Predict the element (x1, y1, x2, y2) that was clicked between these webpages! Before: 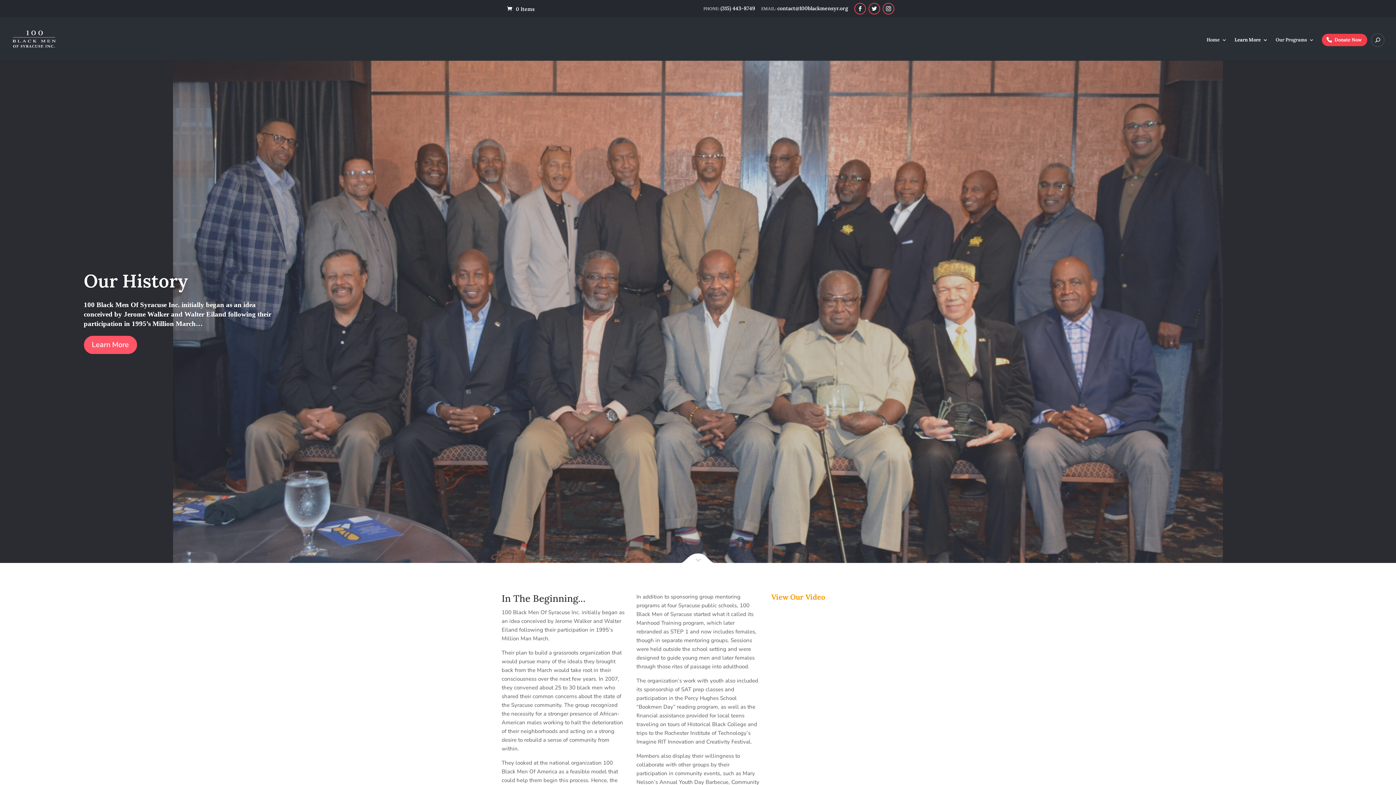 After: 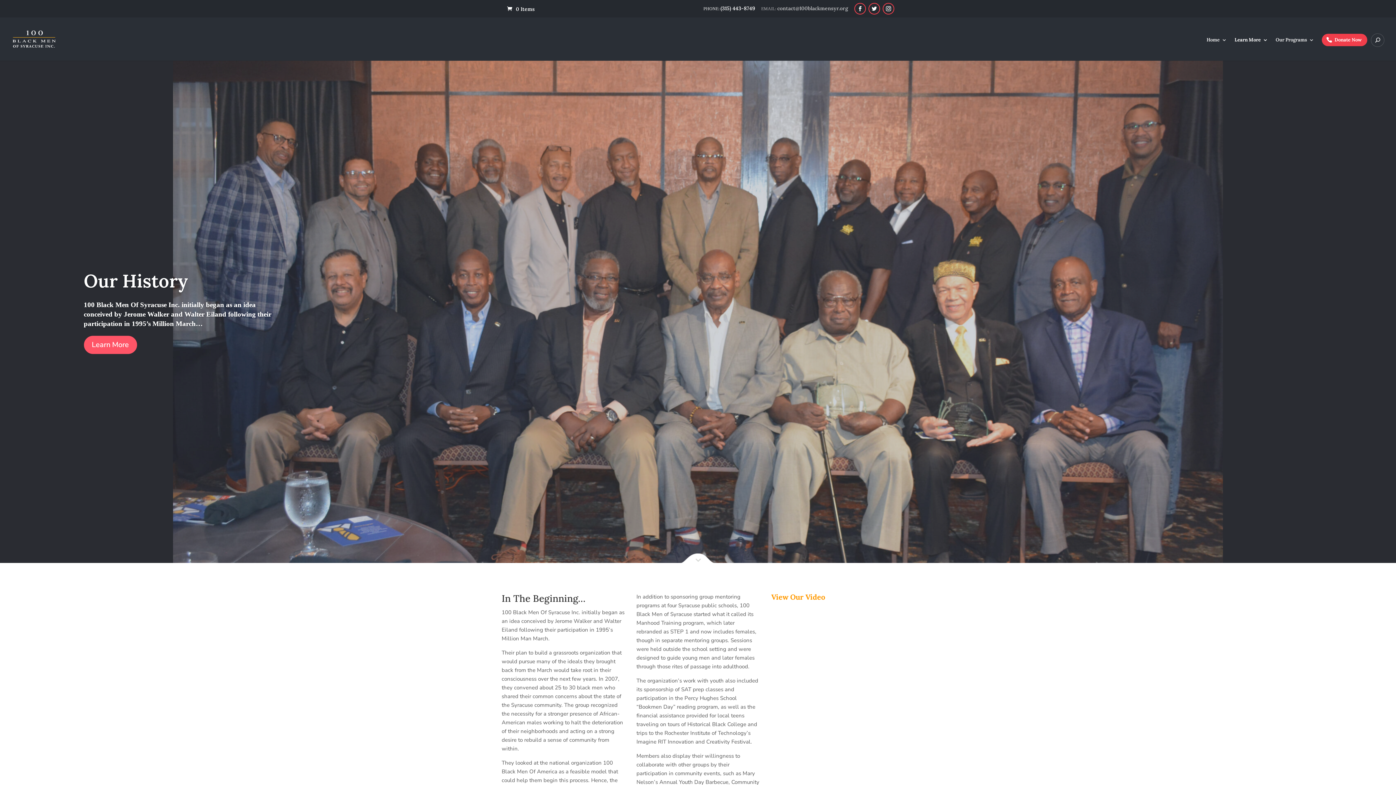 Action: bbox: (761, 4, 848, 11) label: contact@100blackmensyr.org